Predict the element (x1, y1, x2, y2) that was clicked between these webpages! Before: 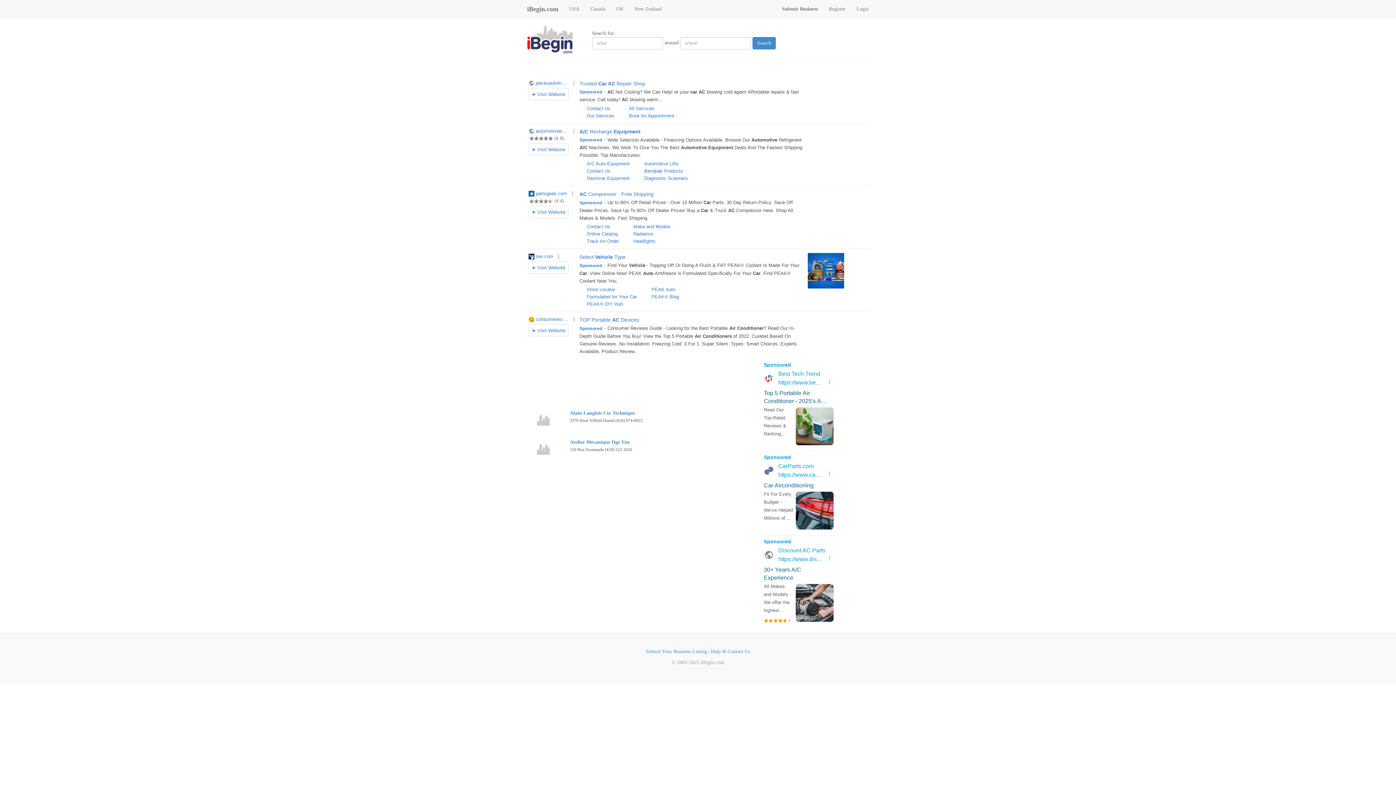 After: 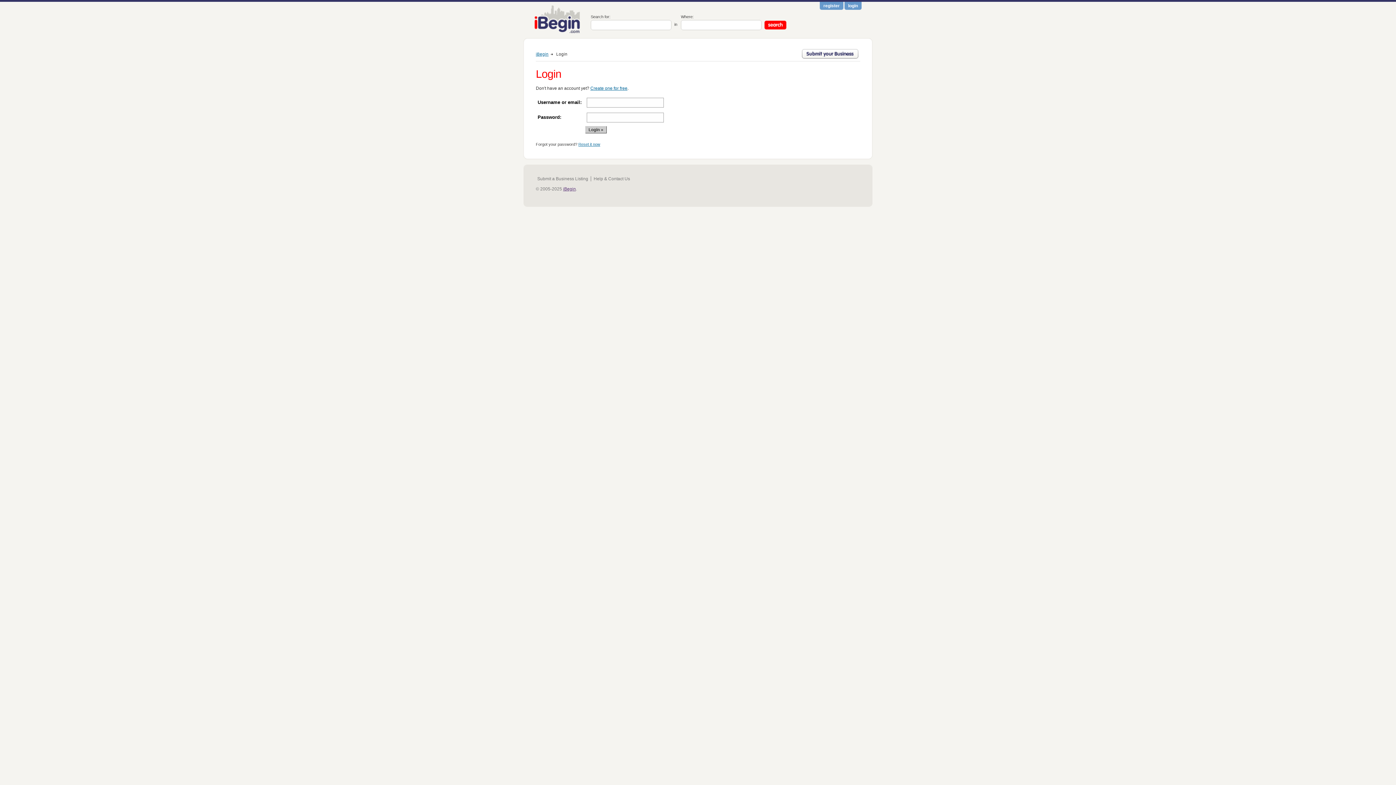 Action: bbox: (851, 0, 874, 18) label: Login